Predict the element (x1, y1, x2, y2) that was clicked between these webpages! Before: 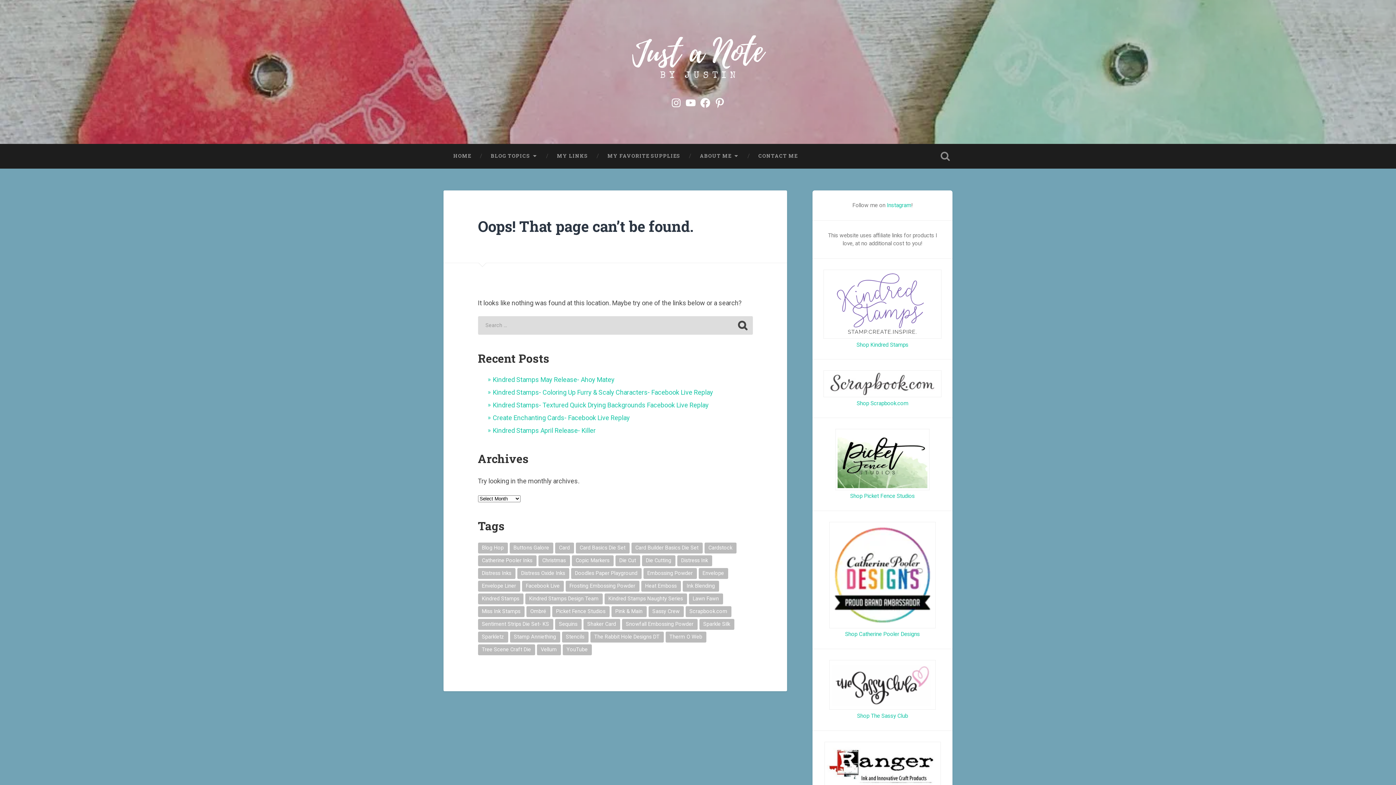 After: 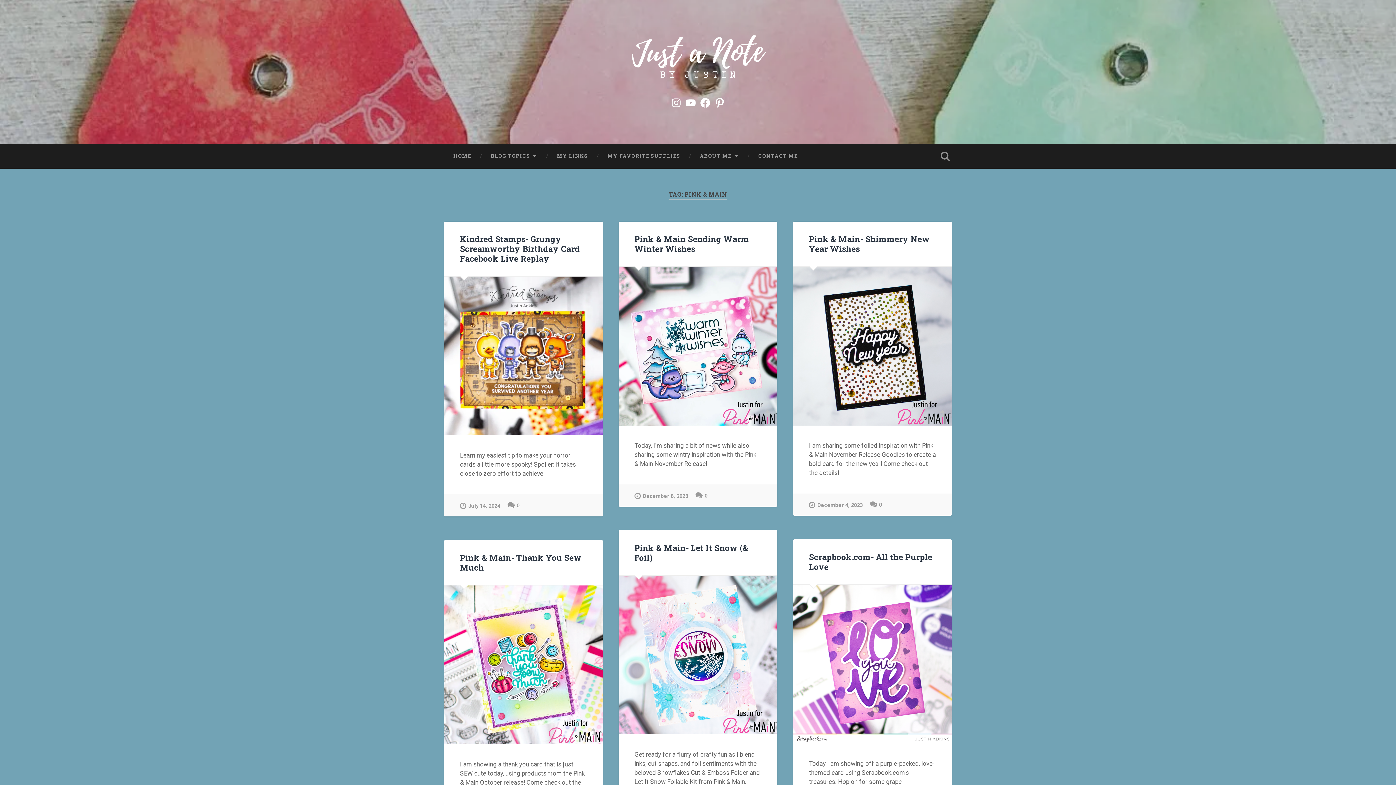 Action: label: Pink & Main (92 items) bbox: (611, 606, 646, 617)